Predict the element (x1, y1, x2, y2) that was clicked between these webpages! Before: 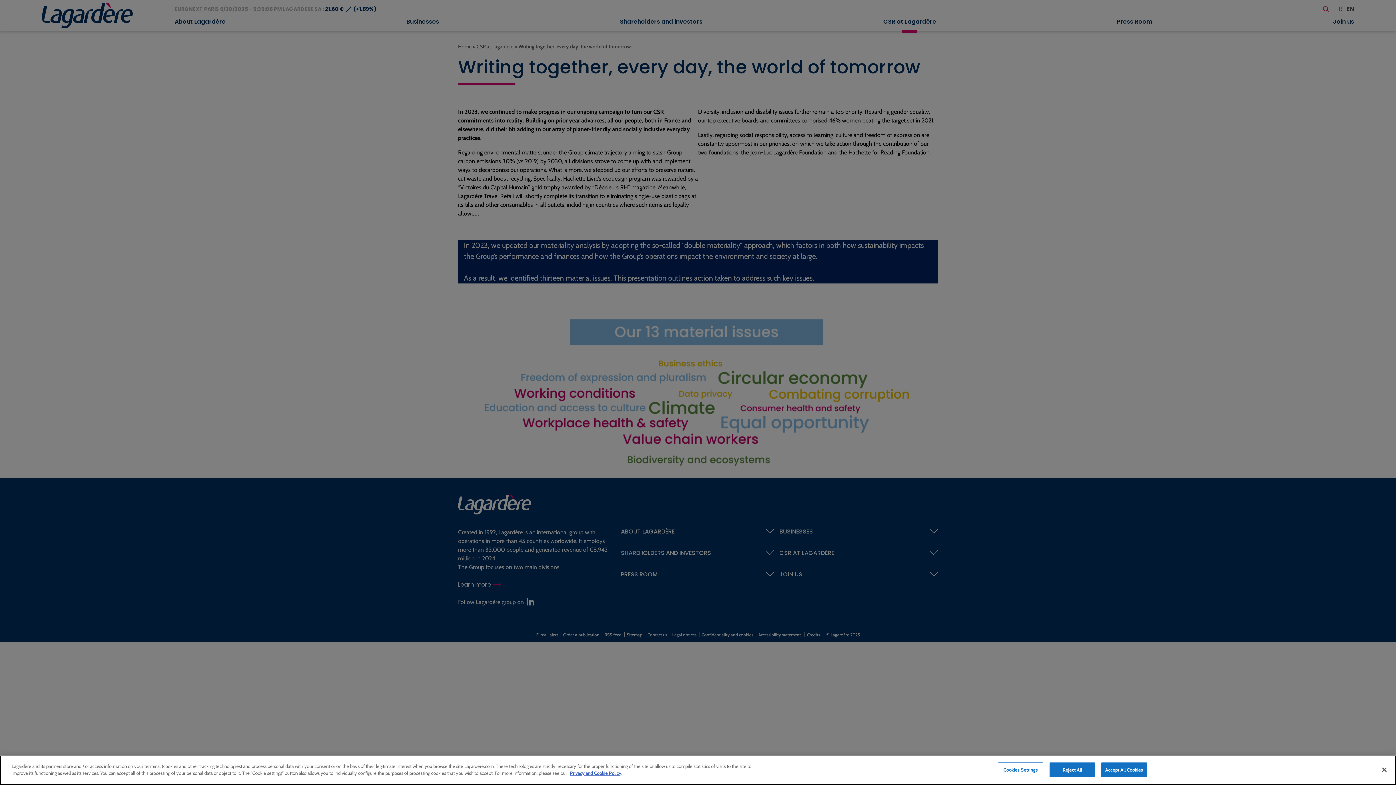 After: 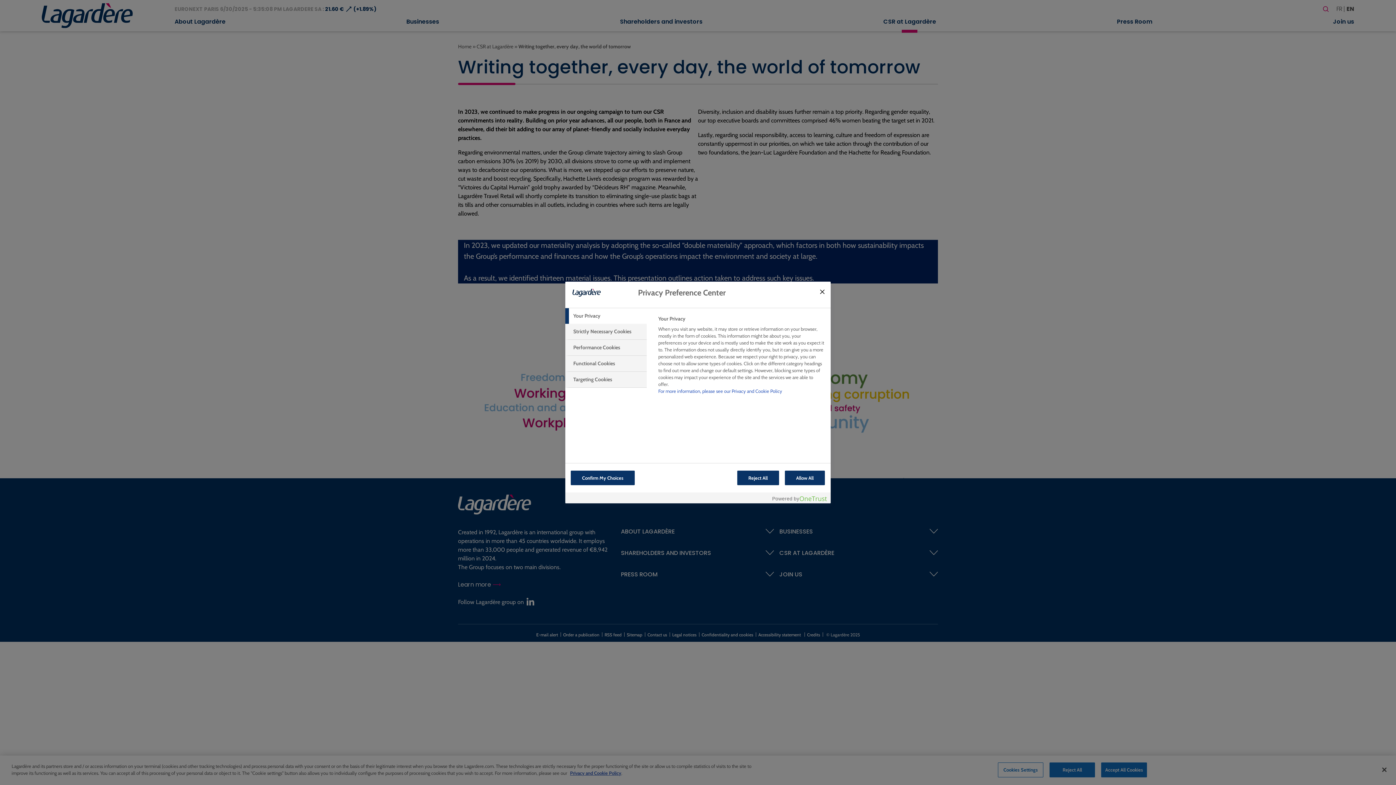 Action: label: Cookies Settings bbox: (998, 762, 1043, 777)